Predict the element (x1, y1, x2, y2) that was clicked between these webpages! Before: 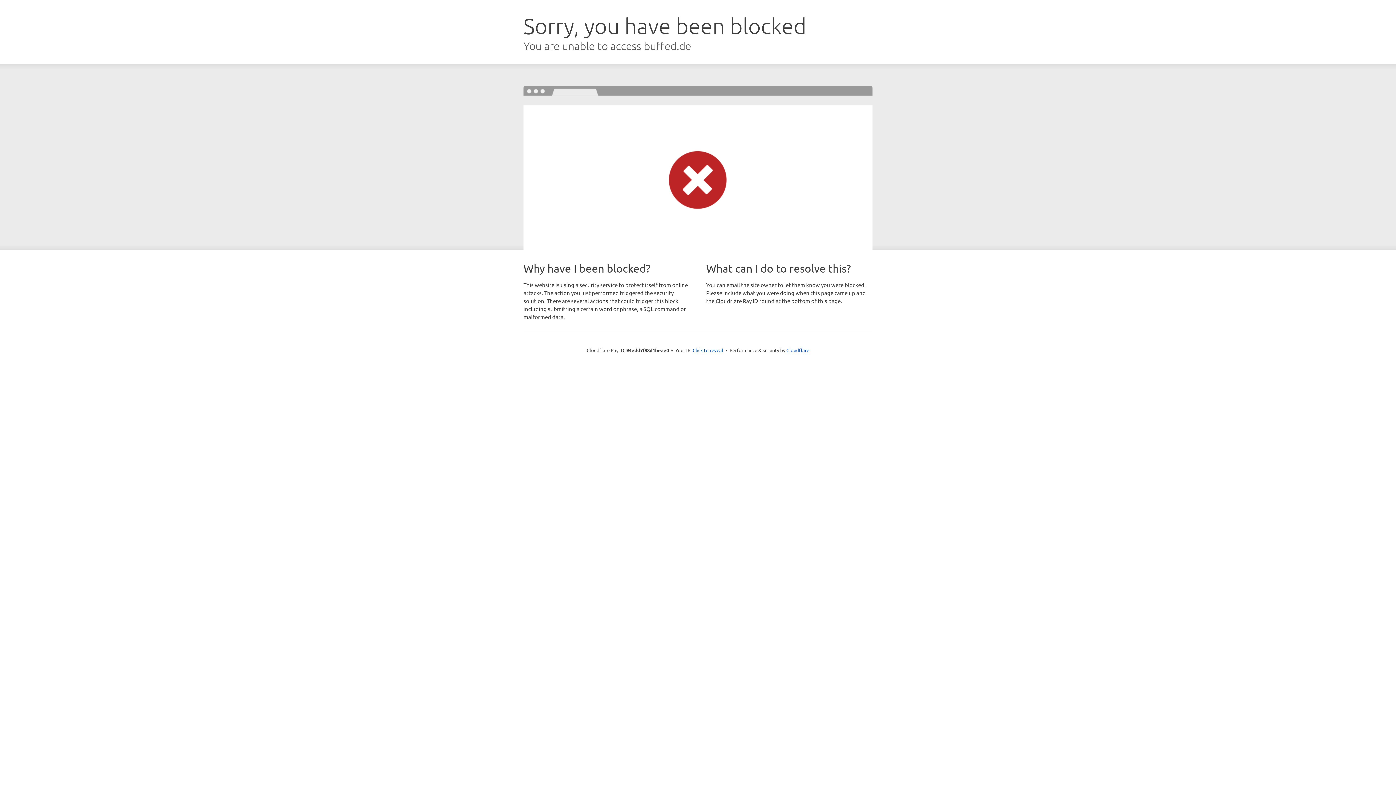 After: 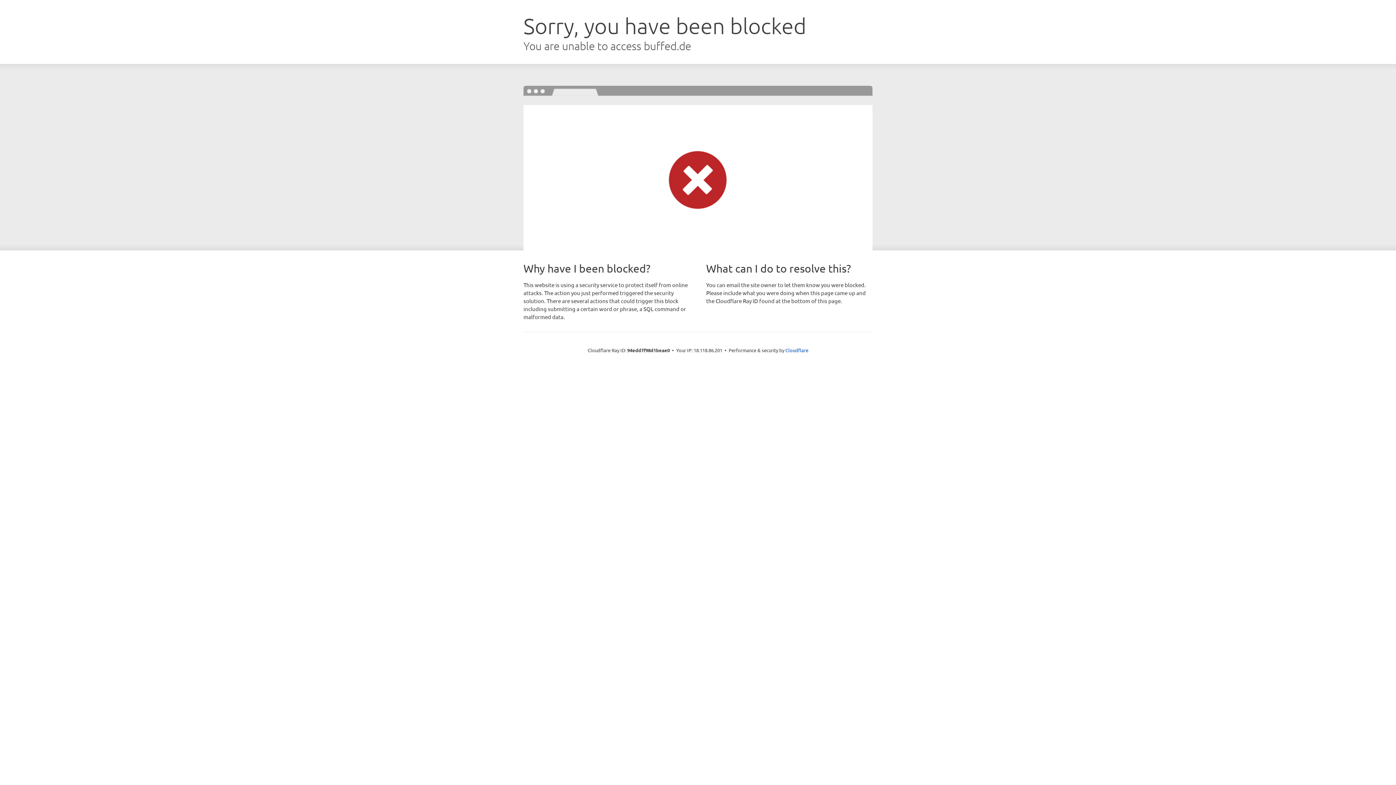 Action: label: Click to reveal bbox: (692, 346, 723, 353)